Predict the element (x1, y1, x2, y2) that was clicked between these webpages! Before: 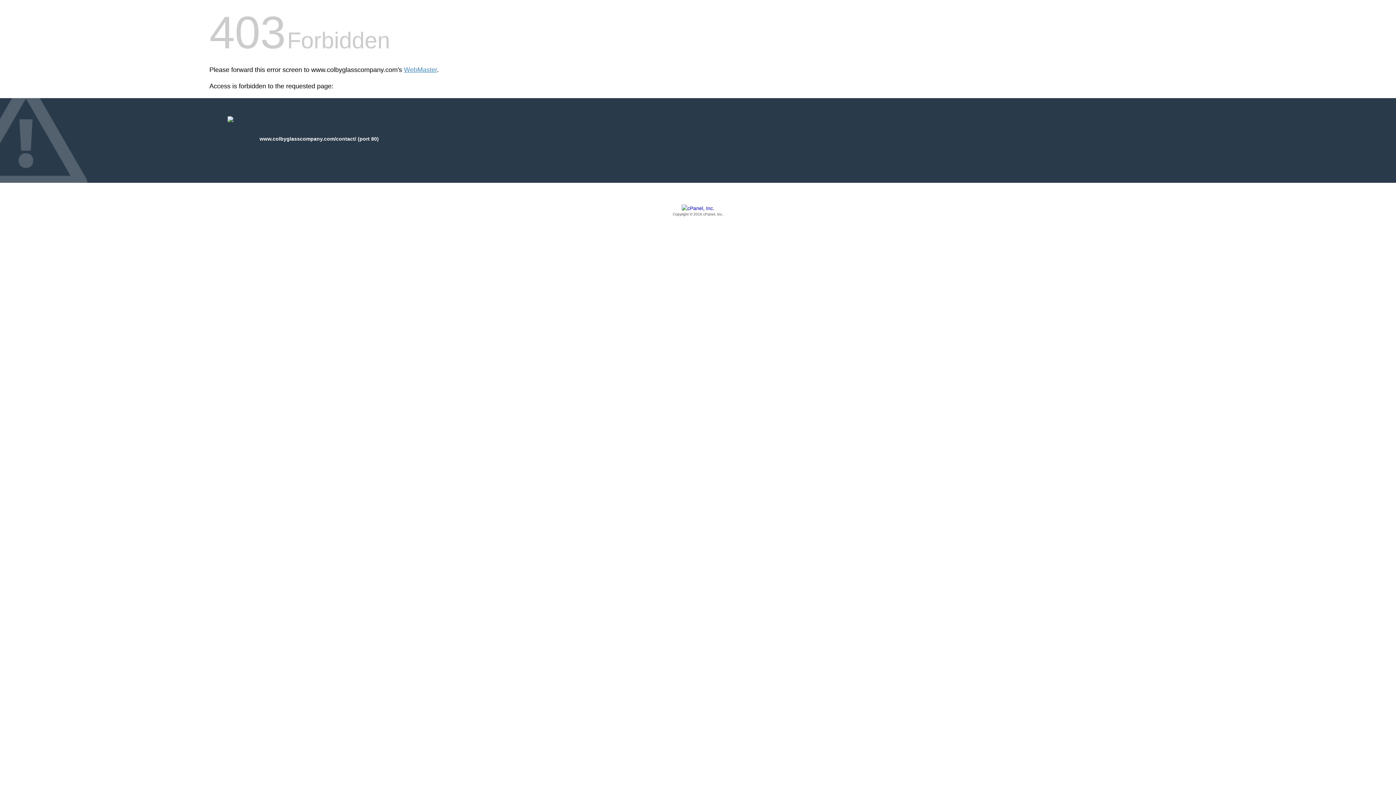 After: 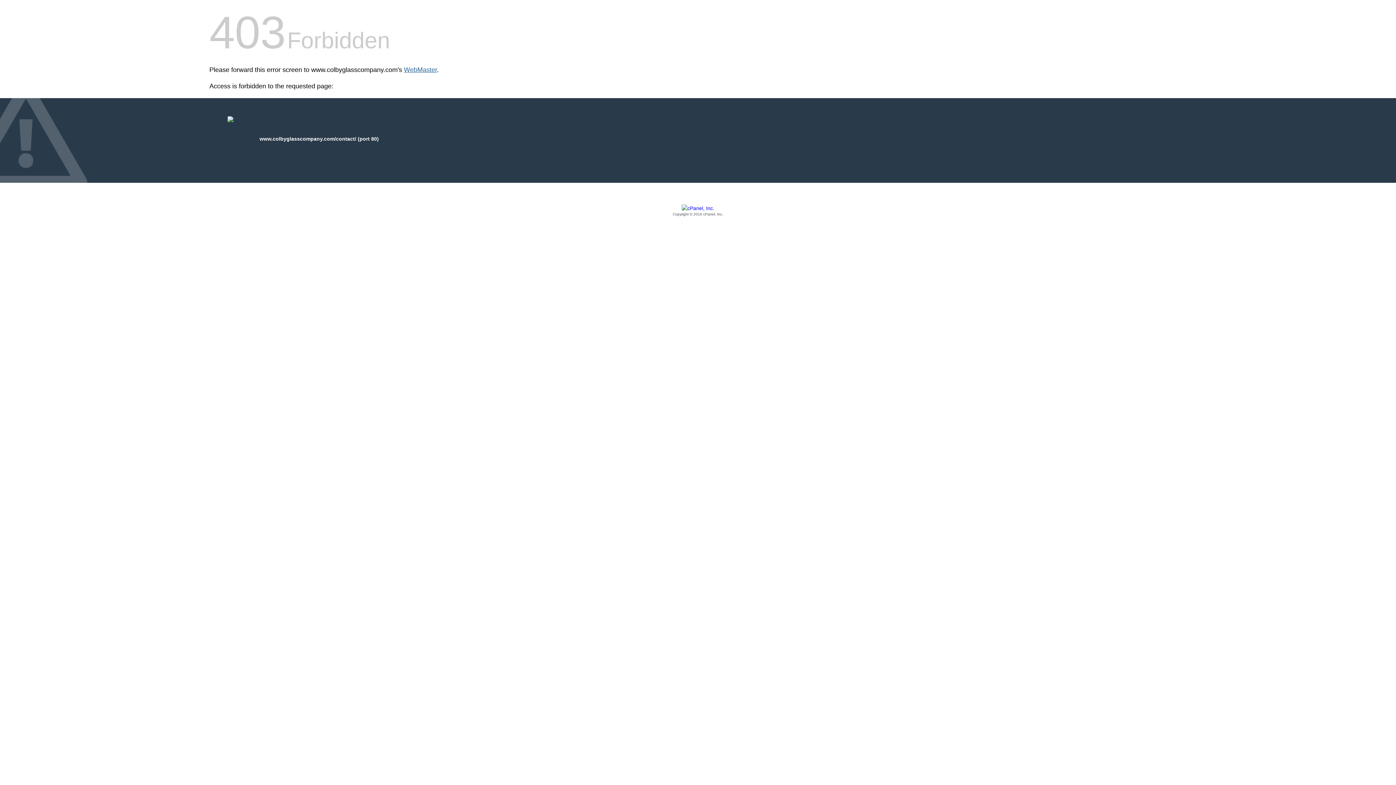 Action: bbox: (404, 66, 437, 73) label: WebMaster